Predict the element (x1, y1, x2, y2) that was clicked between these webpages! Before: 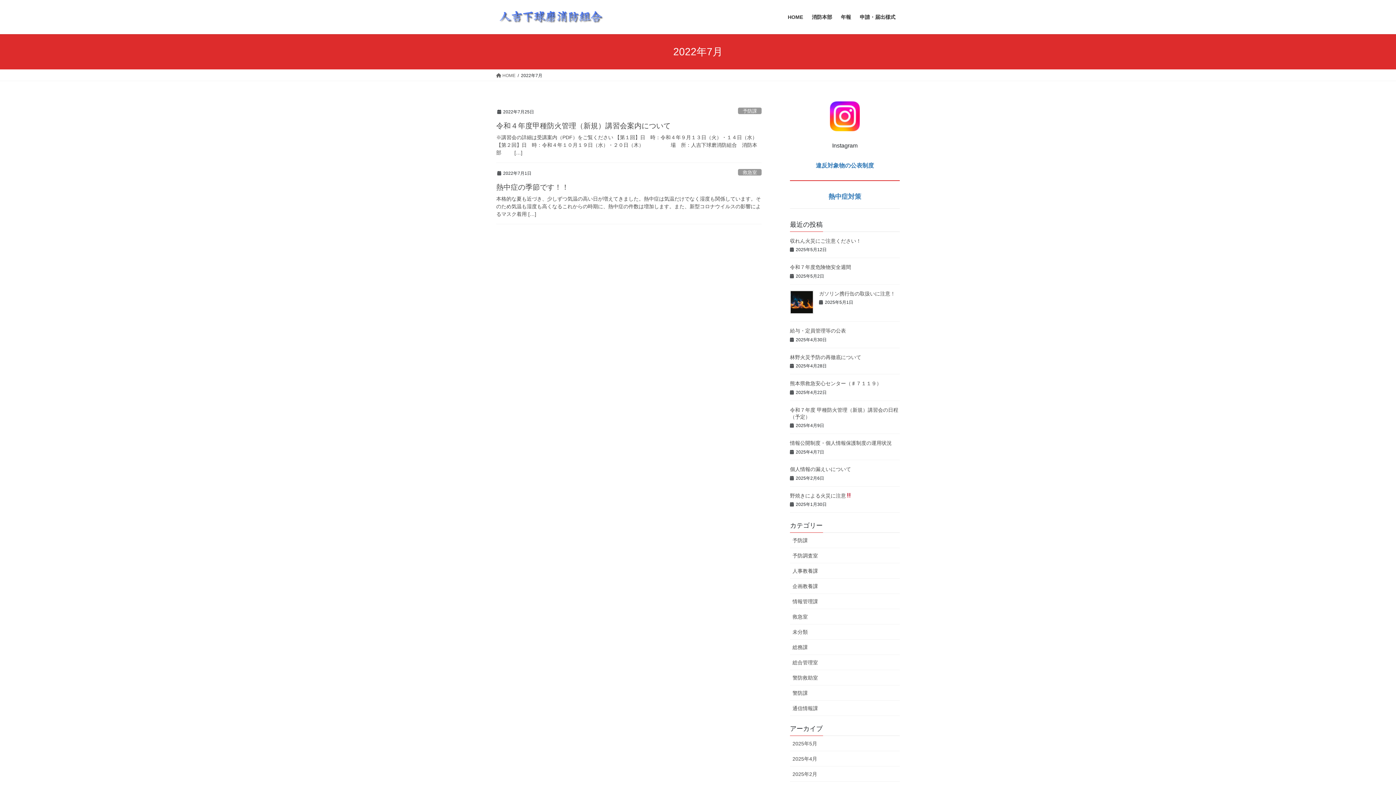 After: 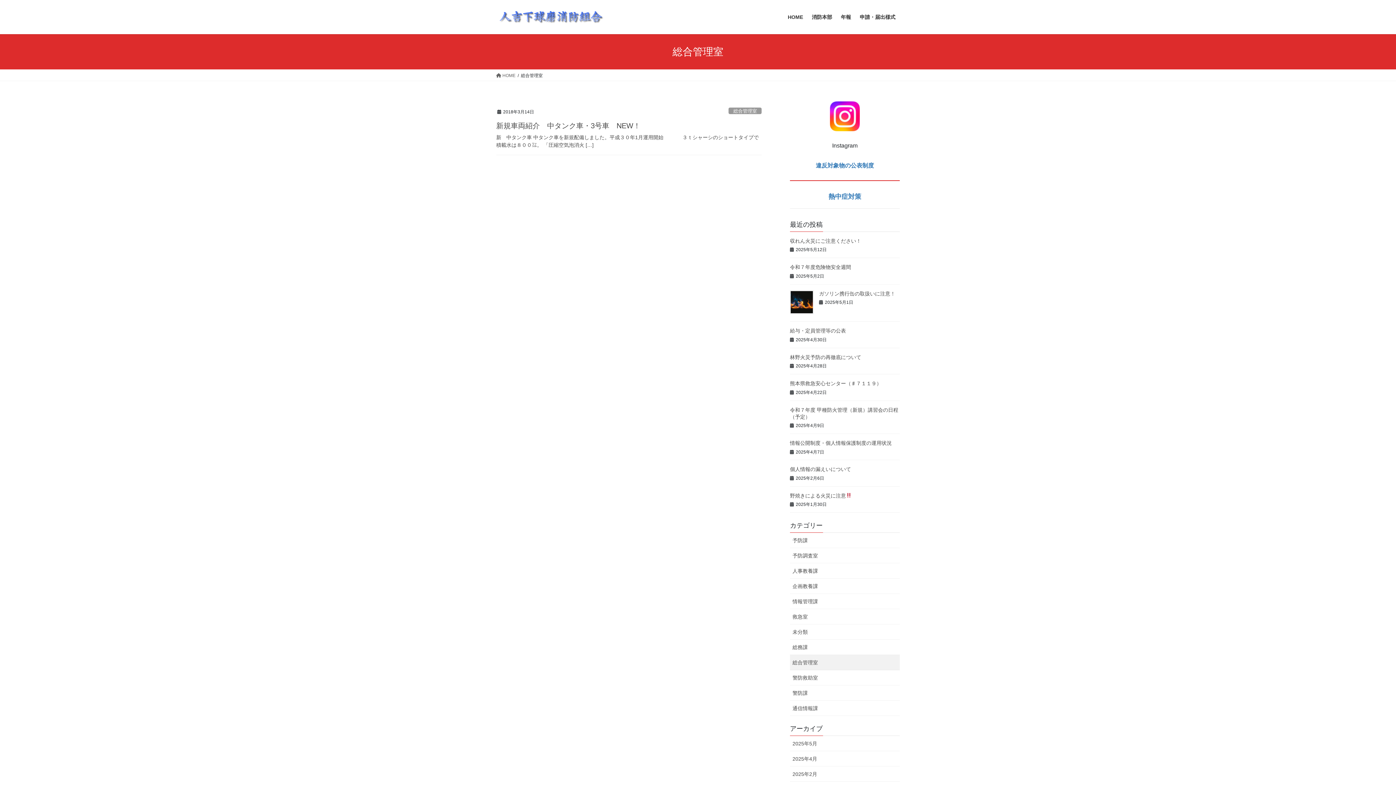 Action: bbox: (790, 655, 900, 670) label: 総合管理室